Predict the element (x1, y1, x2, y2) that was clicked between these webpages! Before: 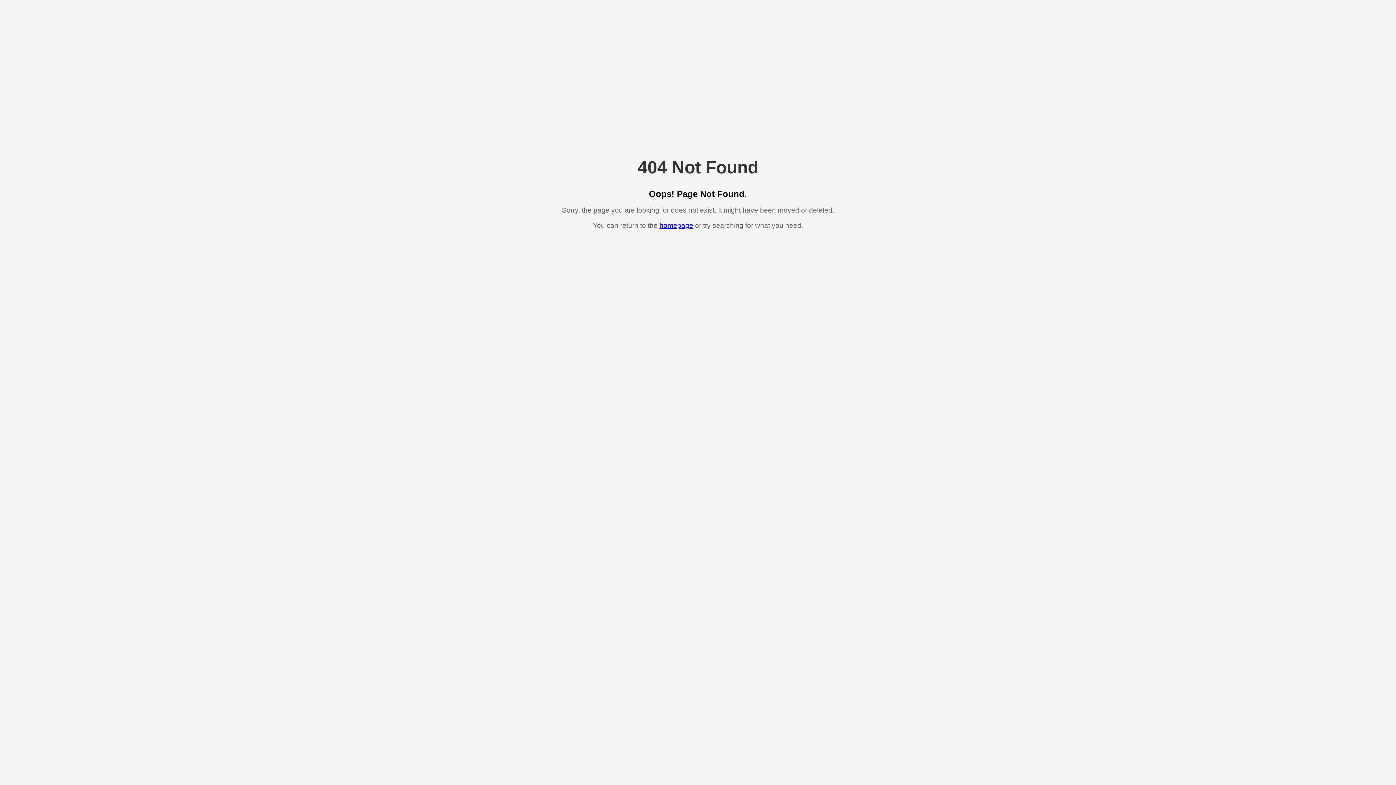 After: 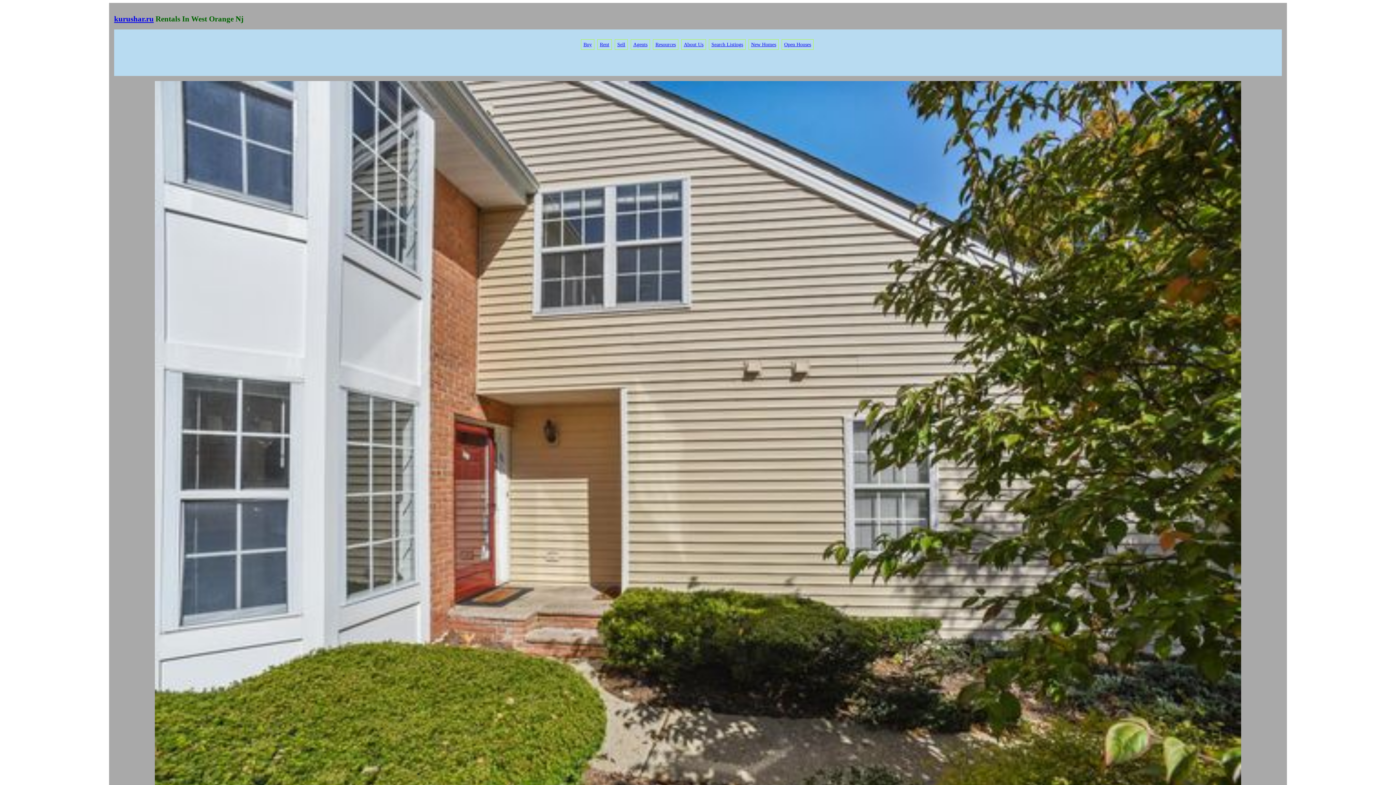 Action: bbox: (659, 221, 693, 229) label: homepage